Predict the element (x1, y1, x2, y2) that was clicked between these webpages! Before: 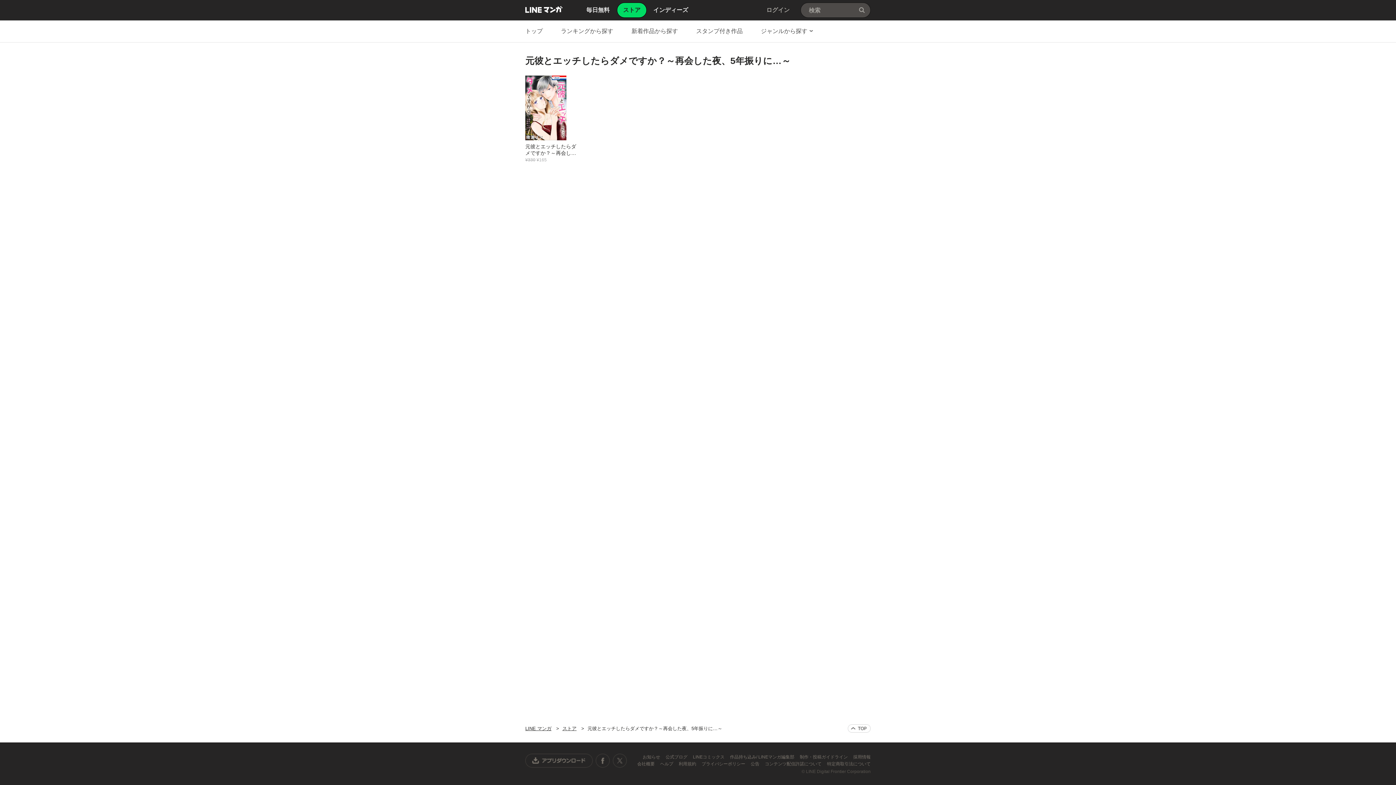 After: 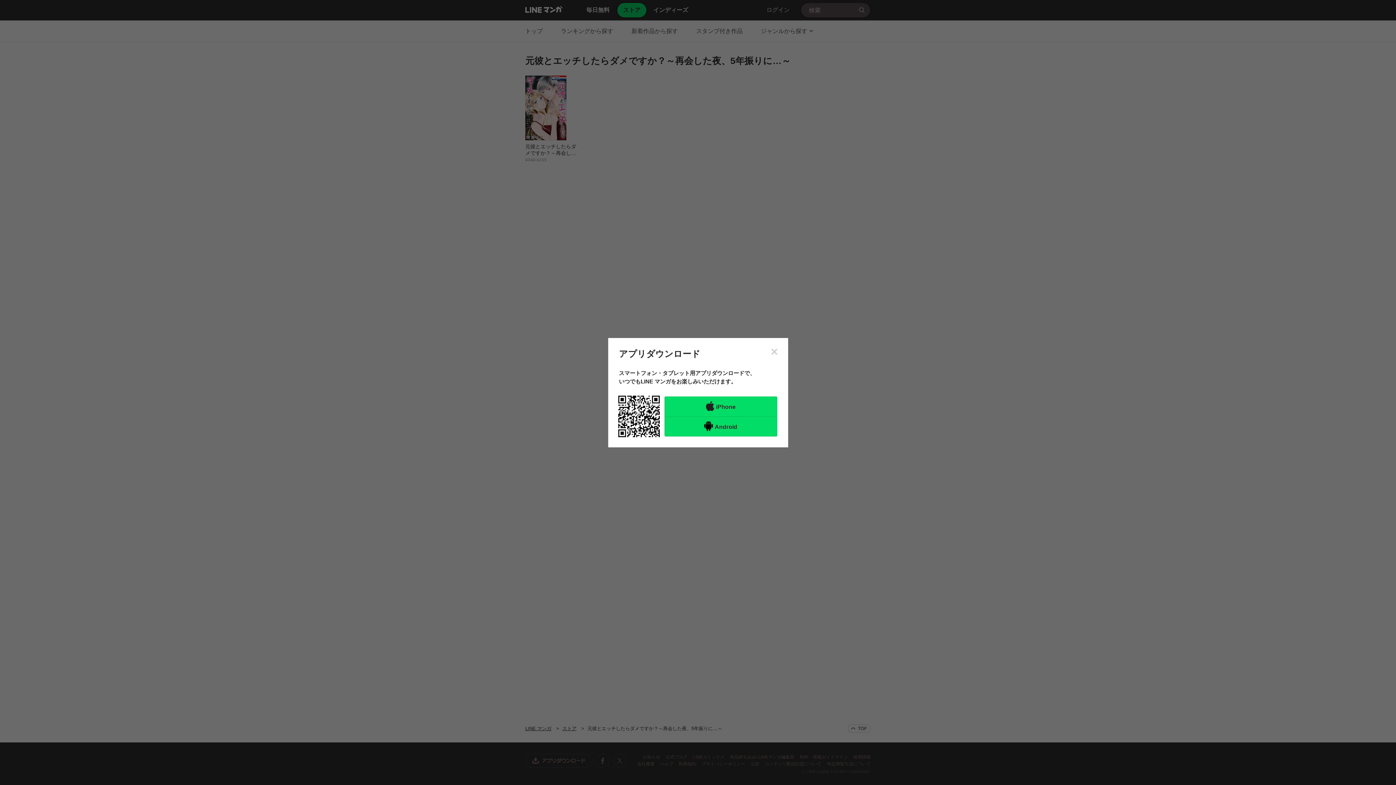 Action: label: アプリダウンロード bbox: (525, 754, 593, 768)